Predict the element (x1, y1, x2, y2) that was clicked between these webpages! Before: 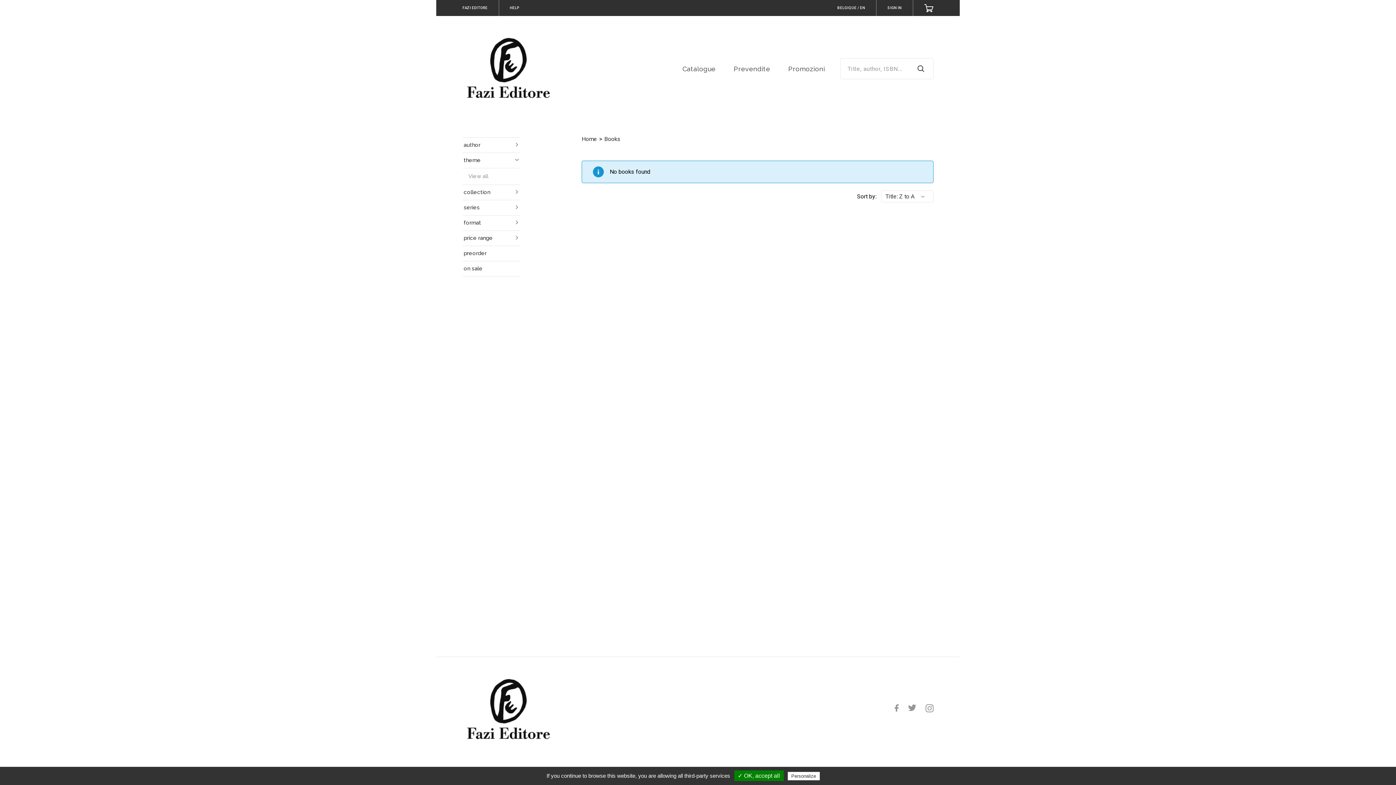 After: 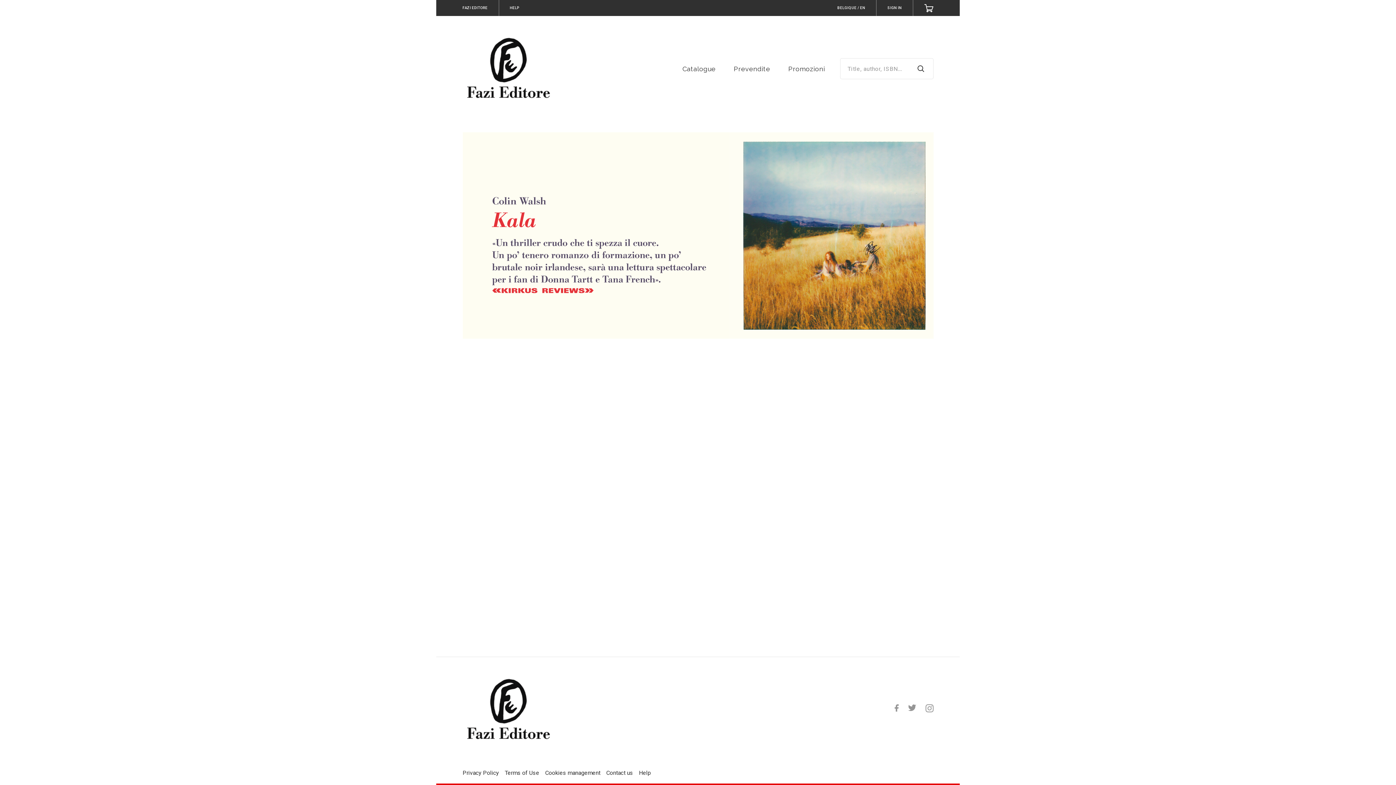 Action: bbox: (462, 64, 553, 71)